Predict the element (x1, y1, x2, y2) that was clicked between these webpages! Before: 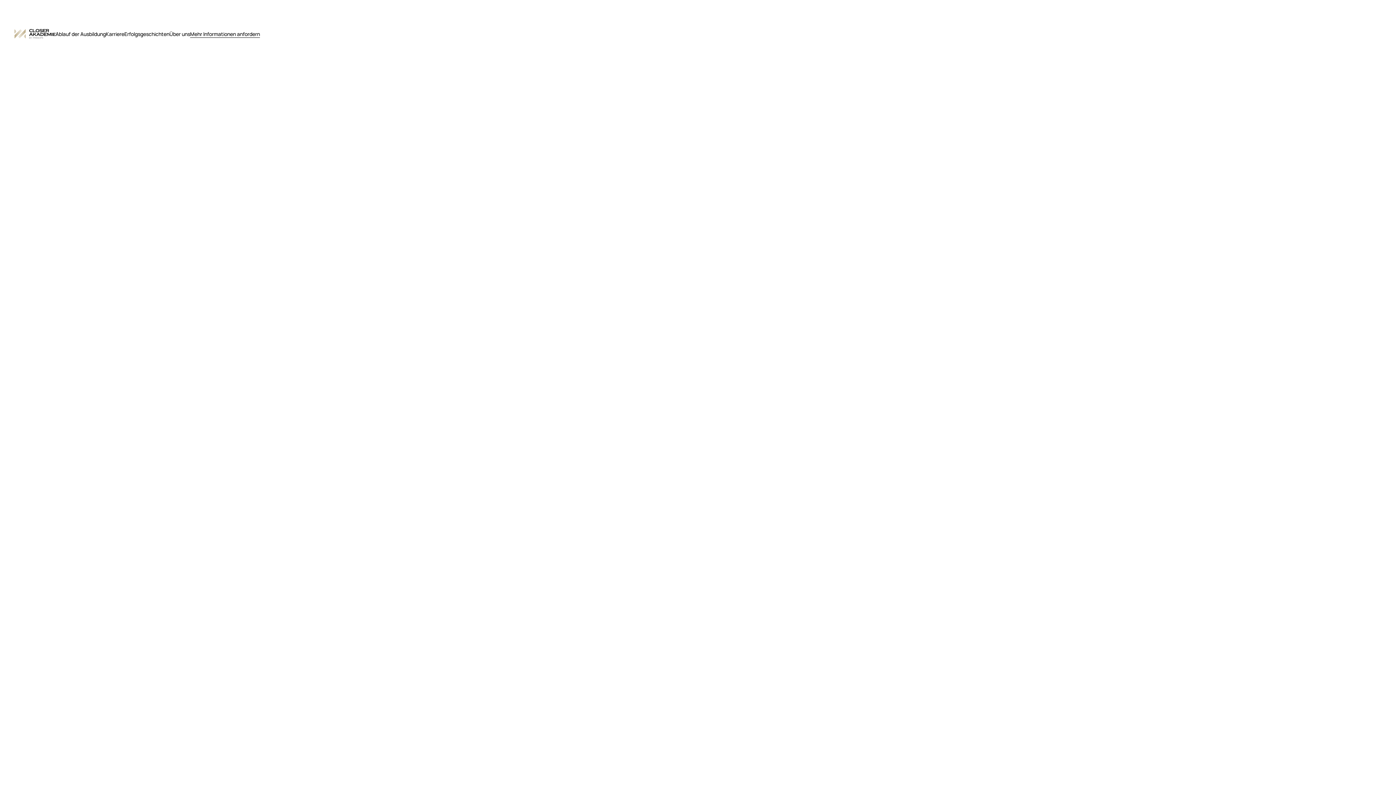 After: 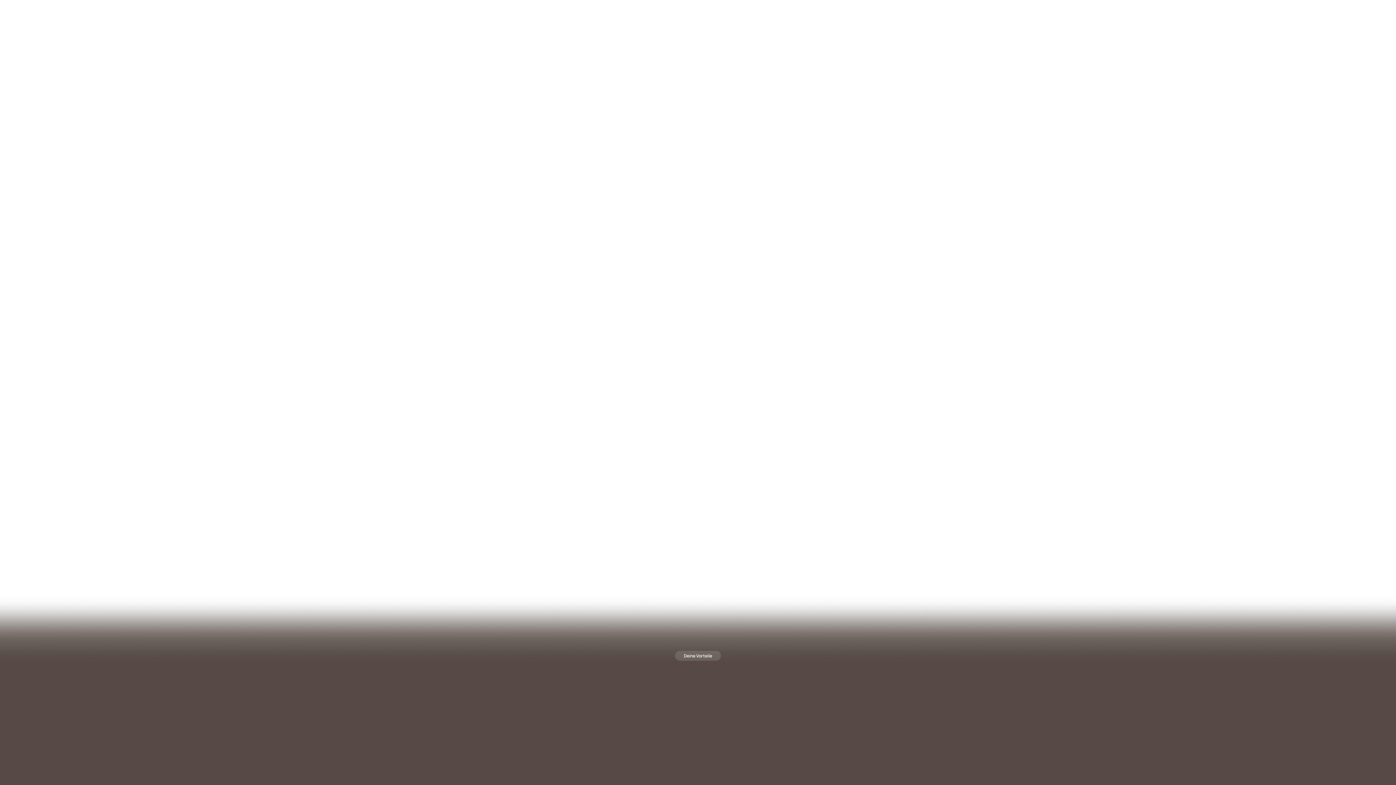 Action: label: home bbox: (14, 29, 55, 39)